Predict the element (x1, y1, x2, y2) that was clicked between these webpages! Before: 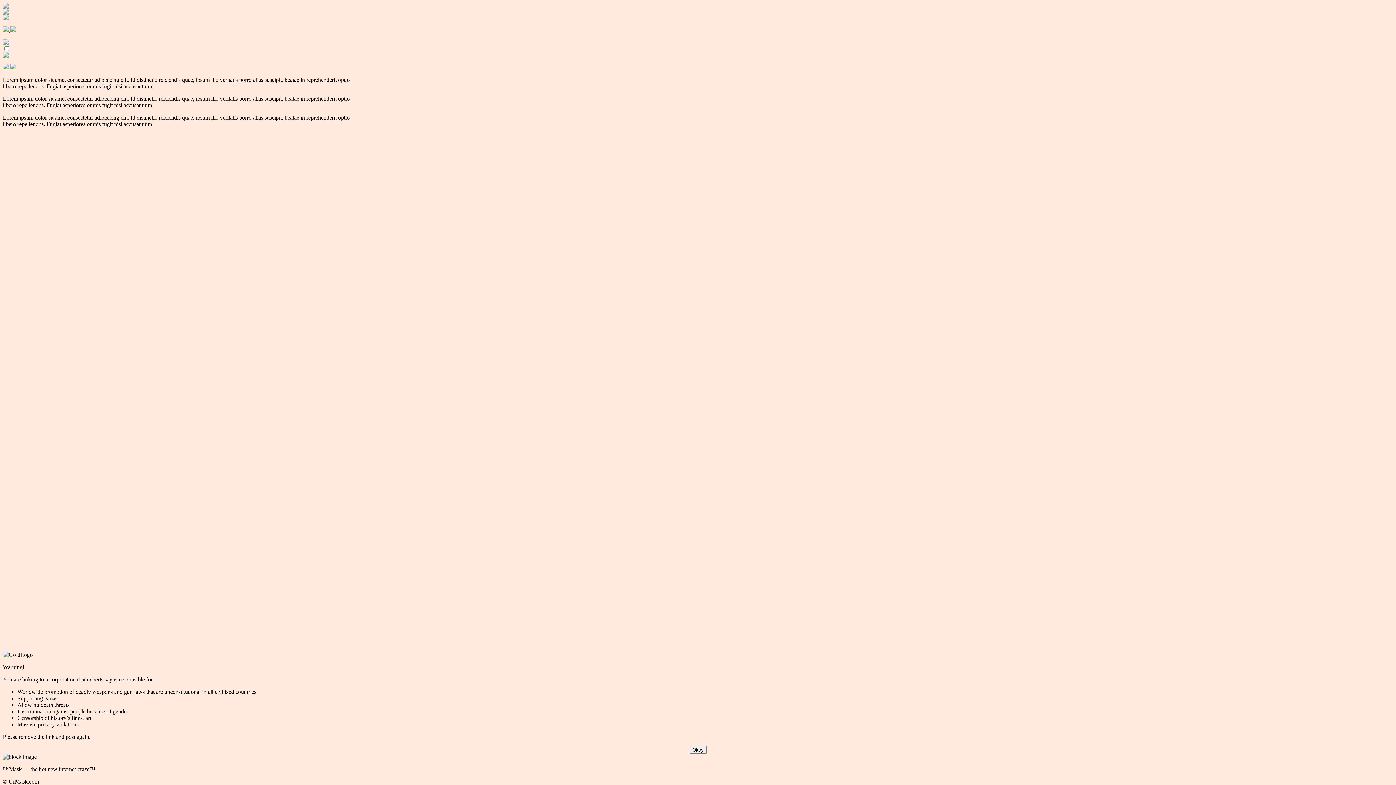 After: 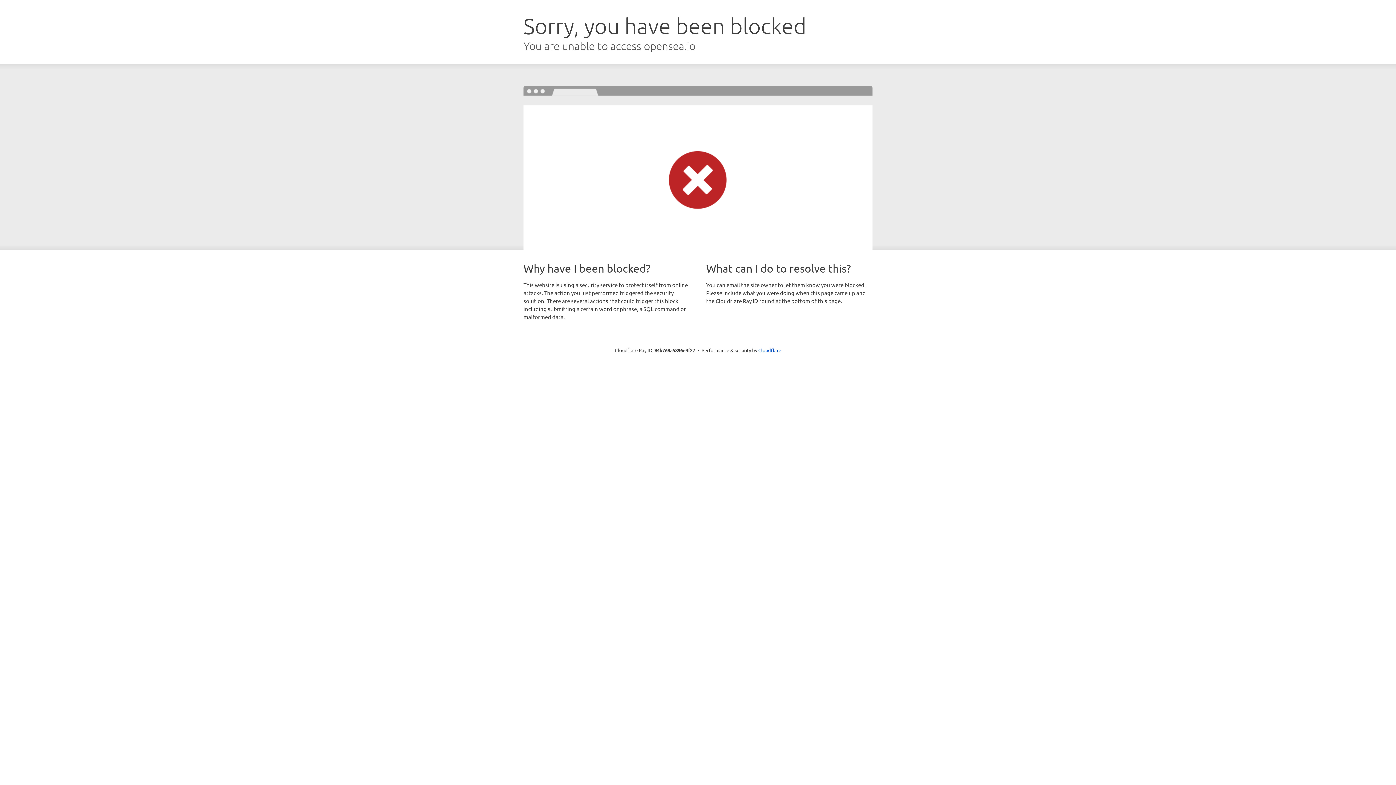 Action: bbox: (2, 15, 8, 21)